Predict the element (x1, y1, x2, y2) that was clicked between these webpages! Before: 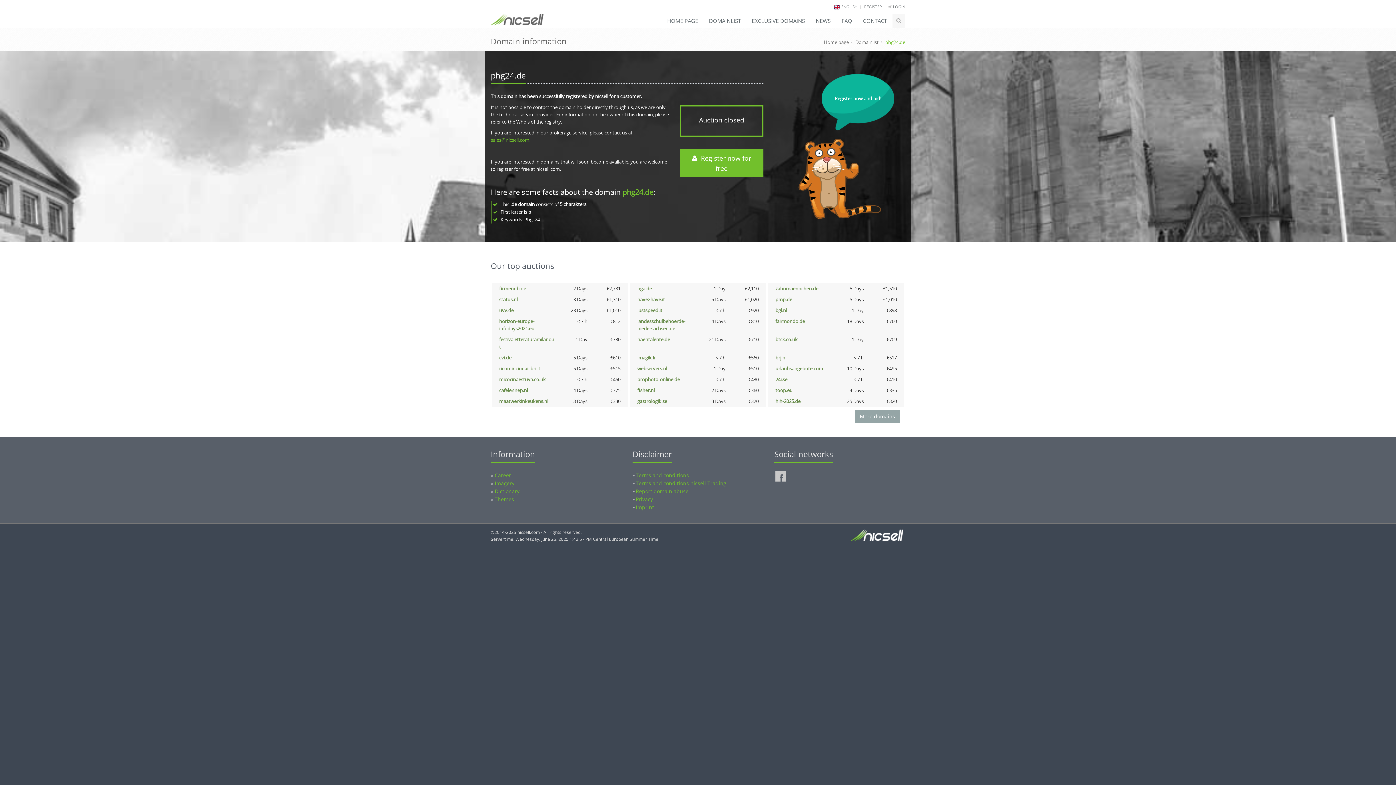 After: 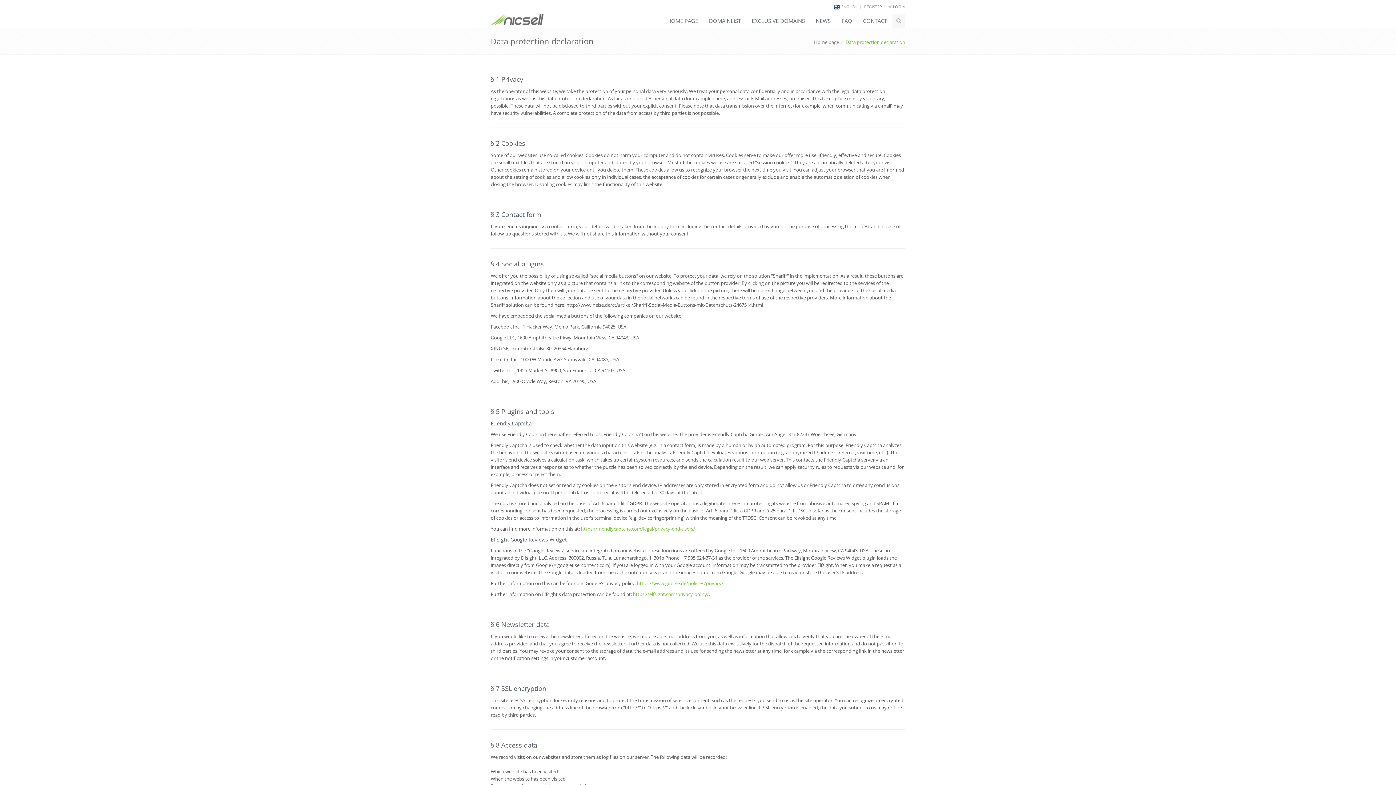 Action: bbox: (636, 496, 653, 502) label: Privacy